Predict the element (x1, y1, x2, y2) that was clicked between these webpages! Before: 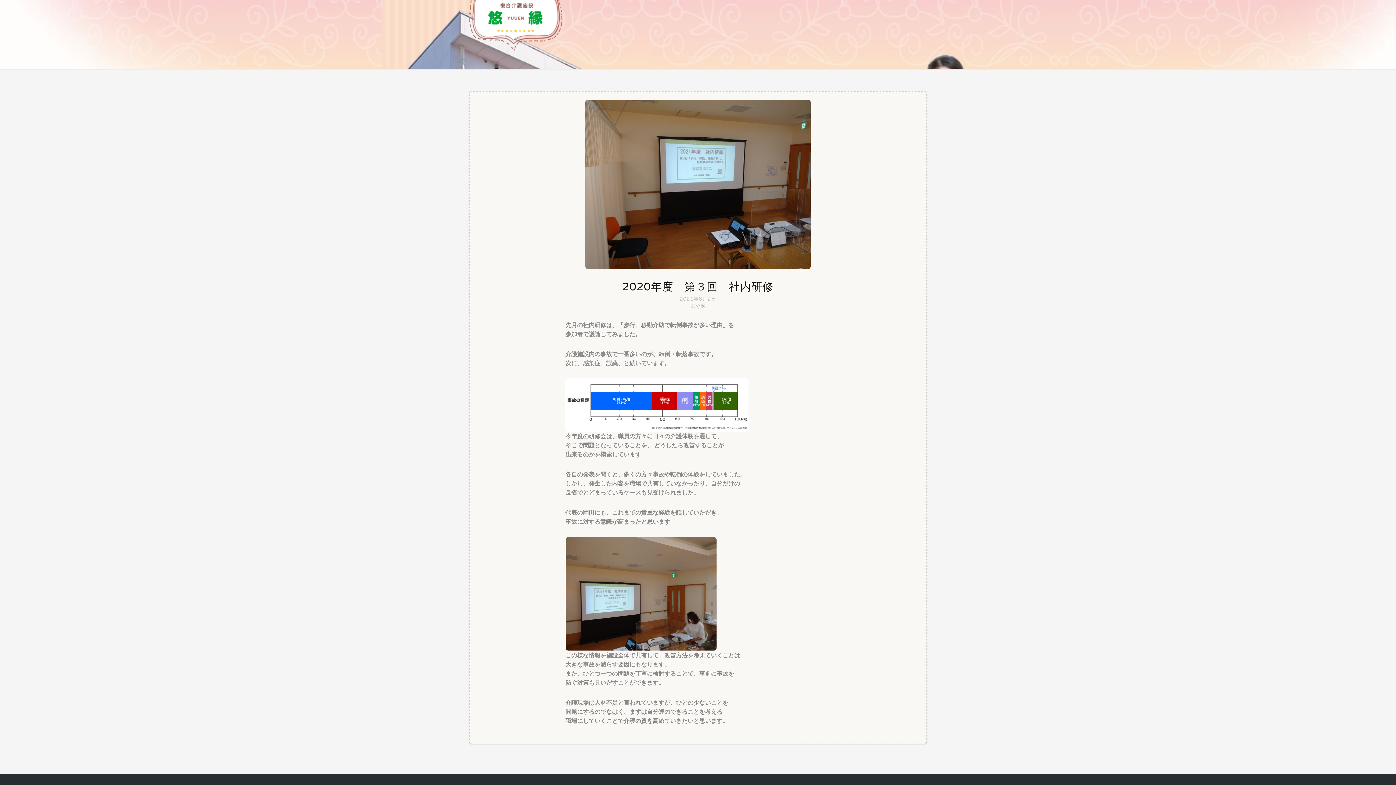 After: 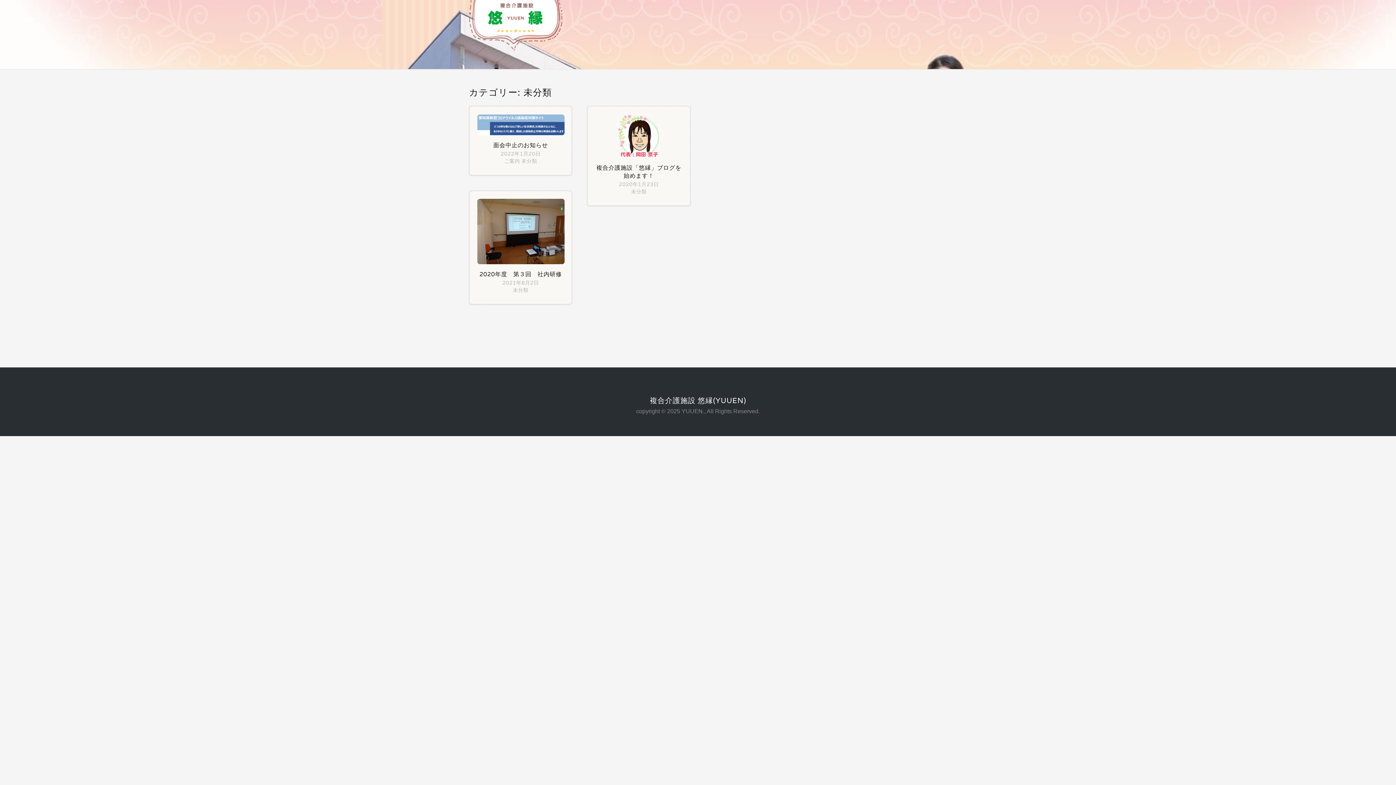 Action: label: 未分類 bbox: (690, 303, 705, 308)